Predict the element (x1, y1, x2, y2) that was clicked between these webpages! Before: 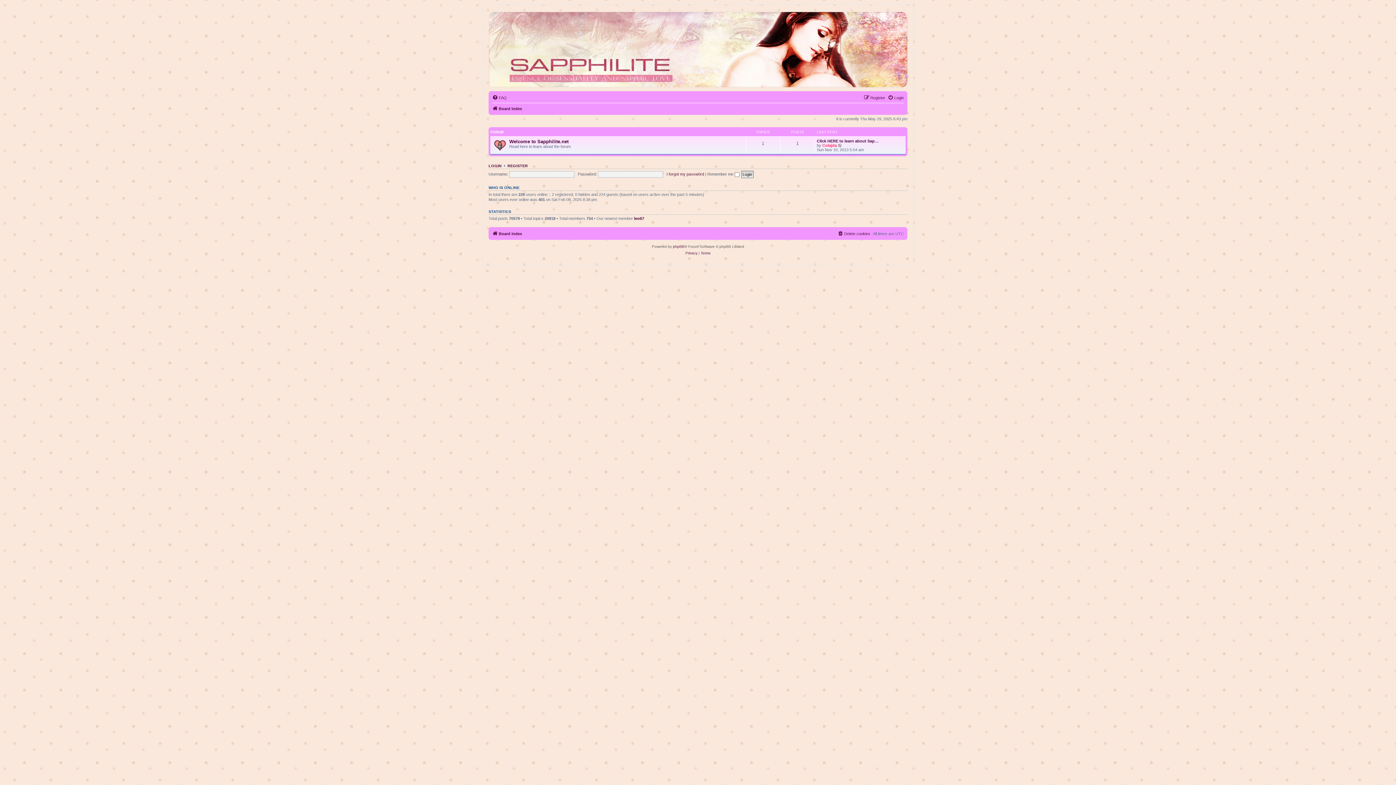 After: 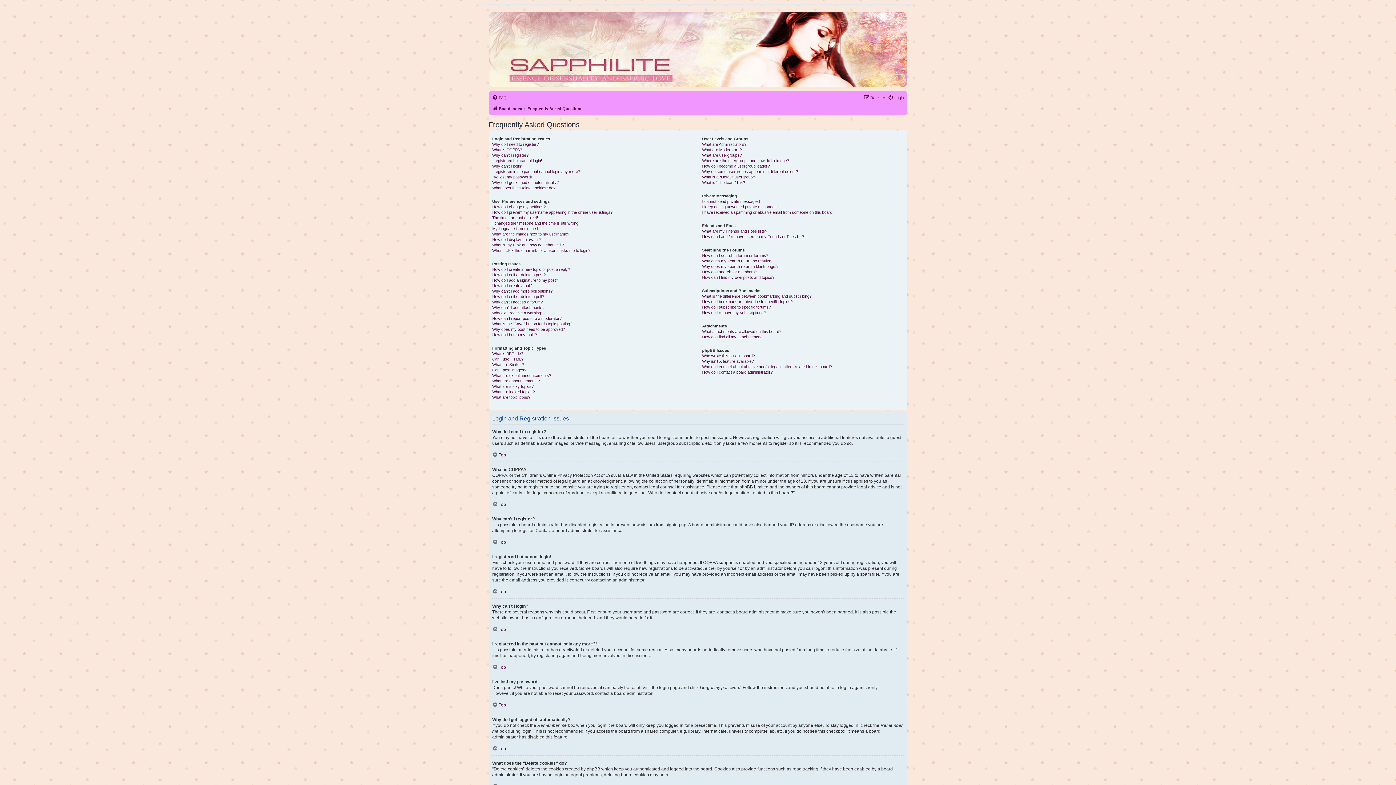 Action: bbox: (492, 93, 506, 102) label: FAQ